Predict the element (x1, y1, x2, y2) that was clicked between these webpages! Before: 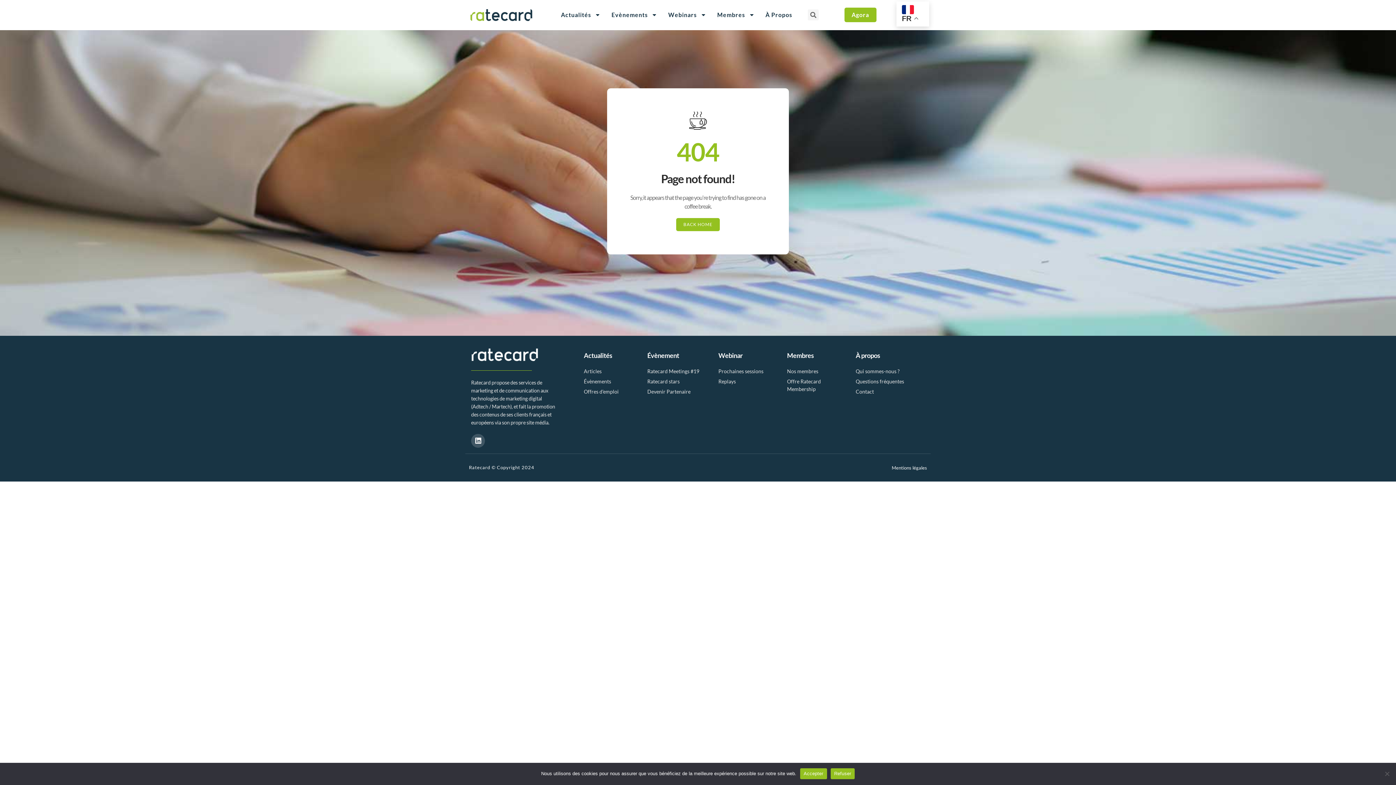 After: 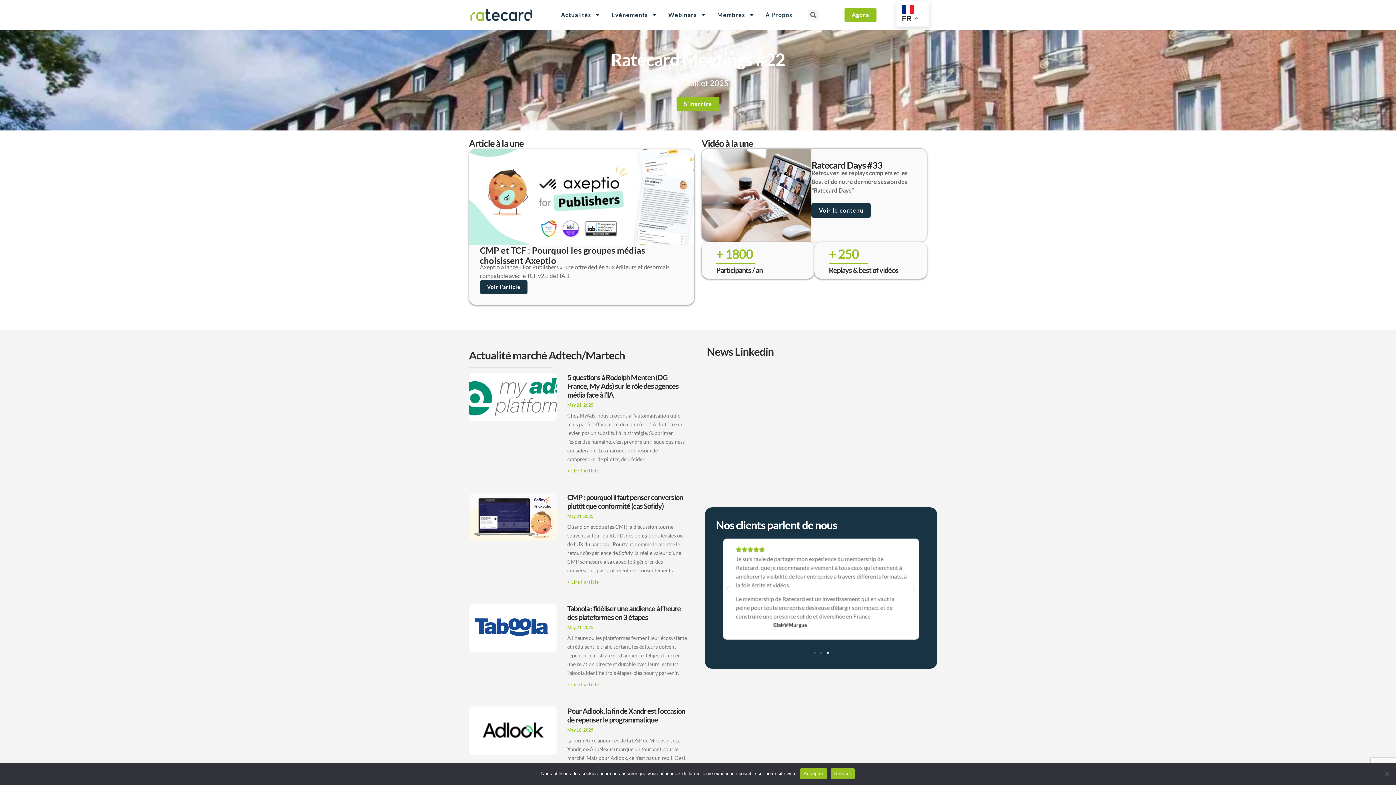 Action: bbox: (469, 7, 533, 22)